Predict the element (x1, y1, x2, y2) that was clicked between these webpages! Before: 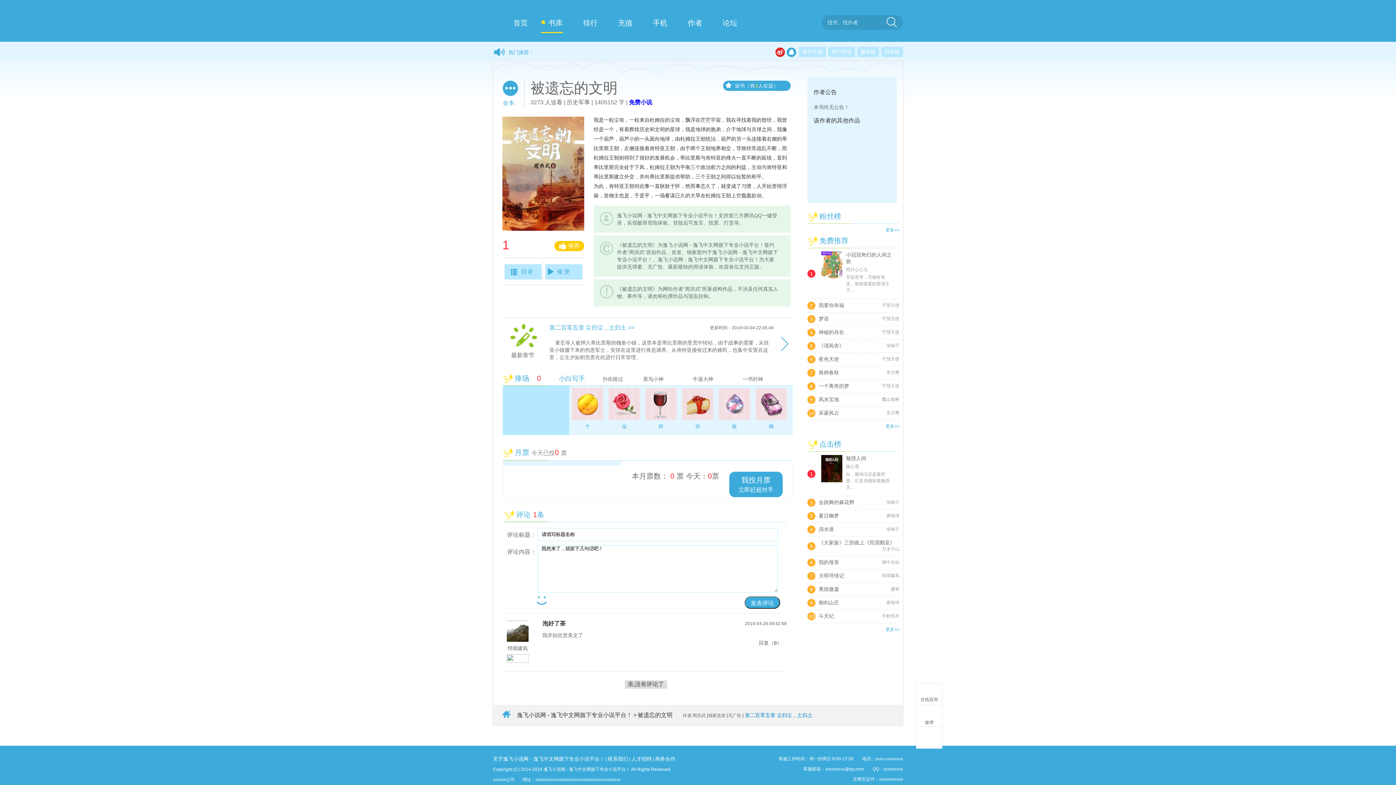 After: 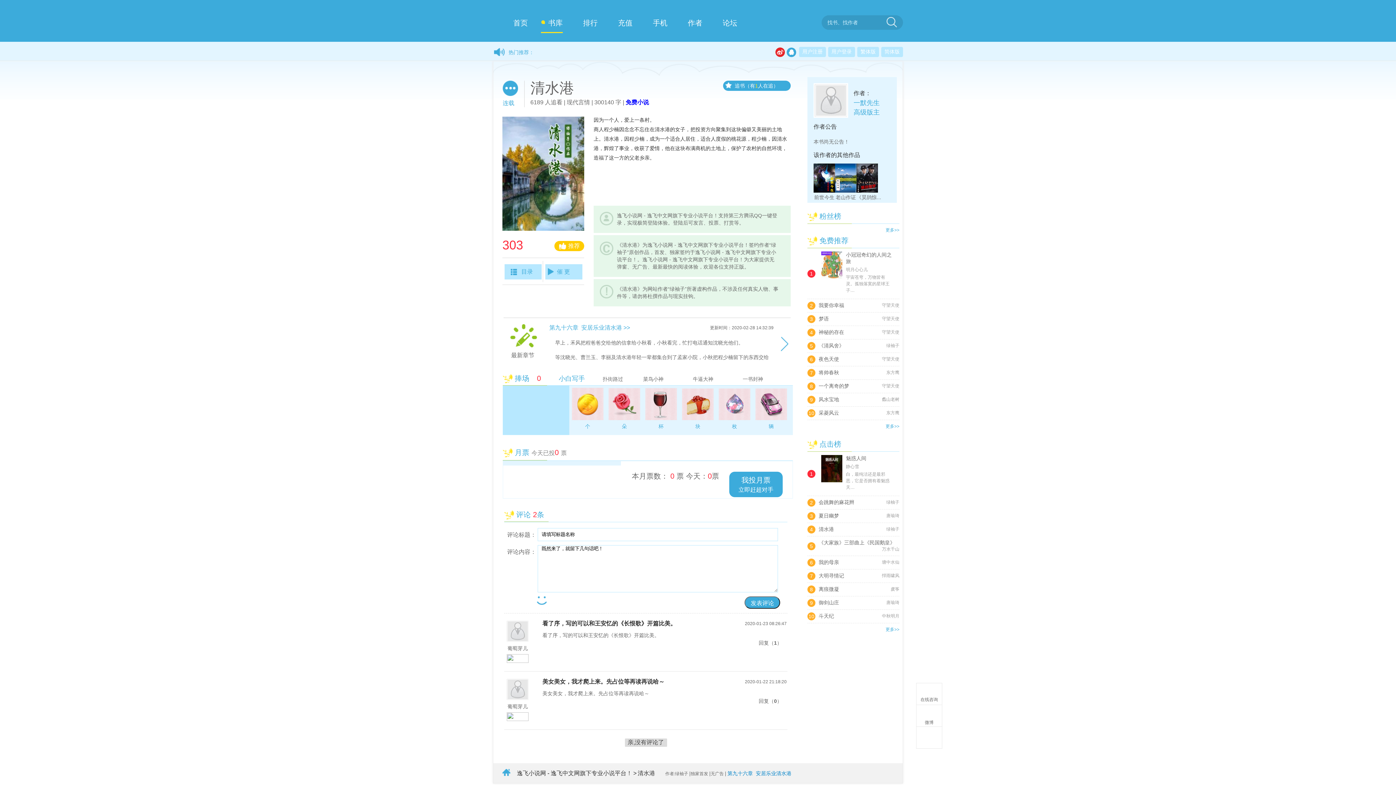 Action: bbox: (807, 526, 899, 533) label: 4
清水港
绿袖子